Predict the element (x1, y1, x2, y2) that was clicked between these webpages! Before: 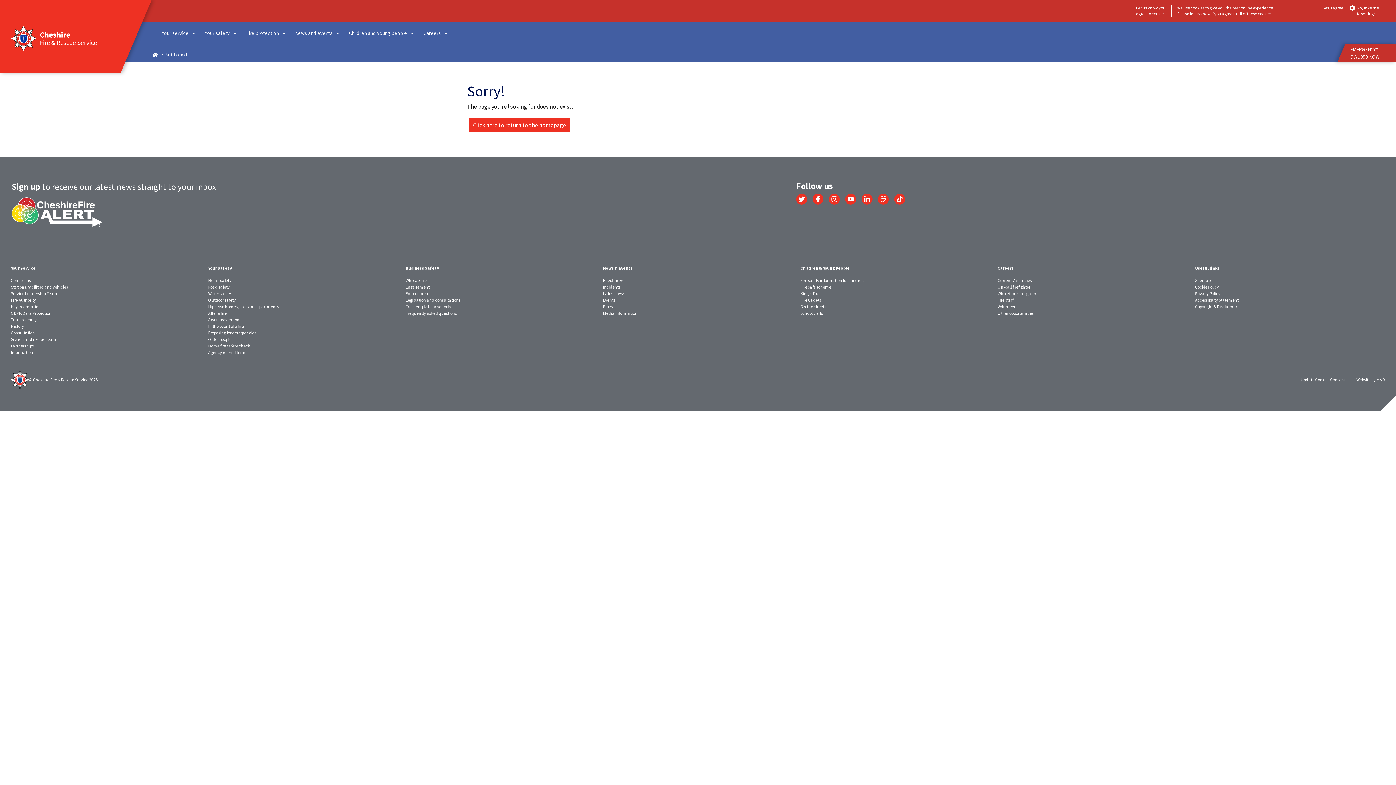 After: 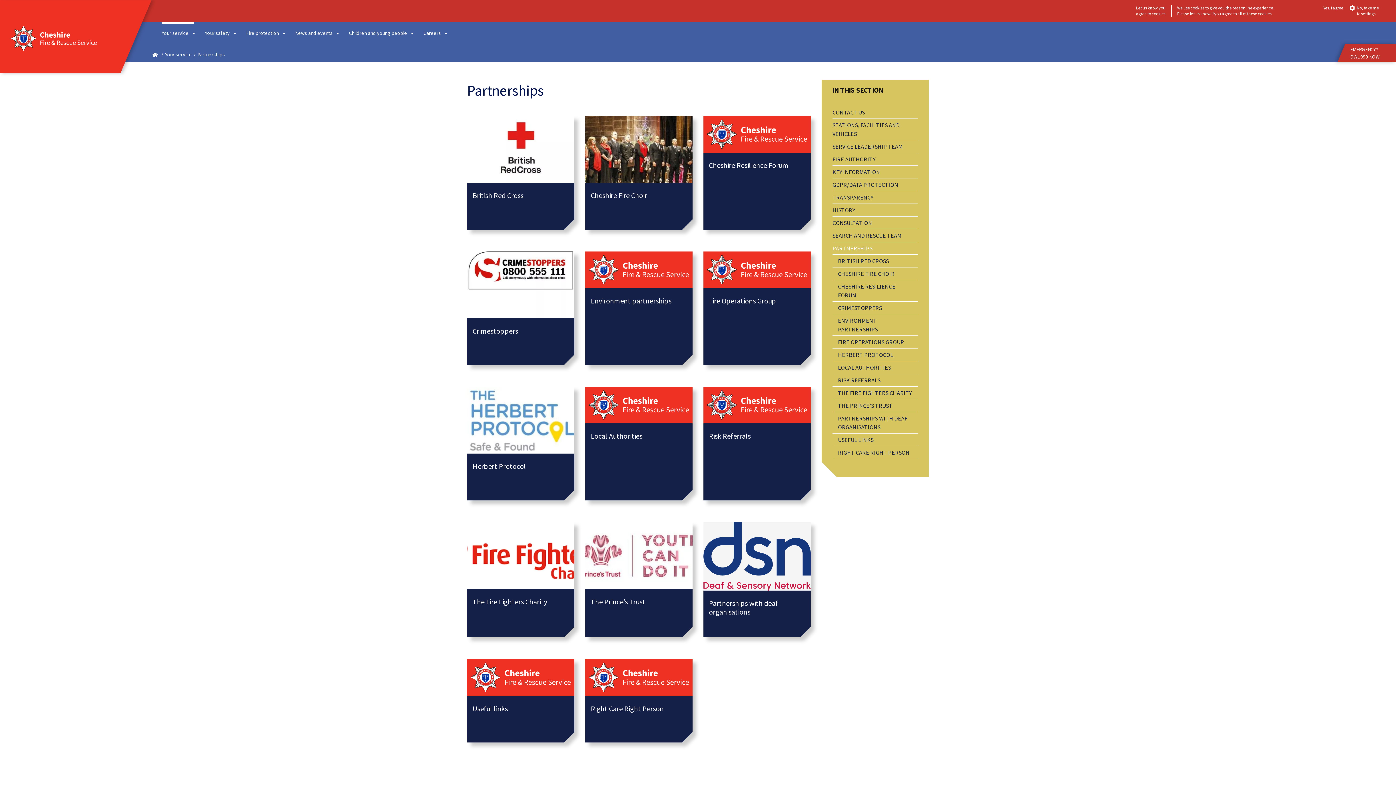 Action: label: Partnerships bbox: (10, 343, 33, 348)